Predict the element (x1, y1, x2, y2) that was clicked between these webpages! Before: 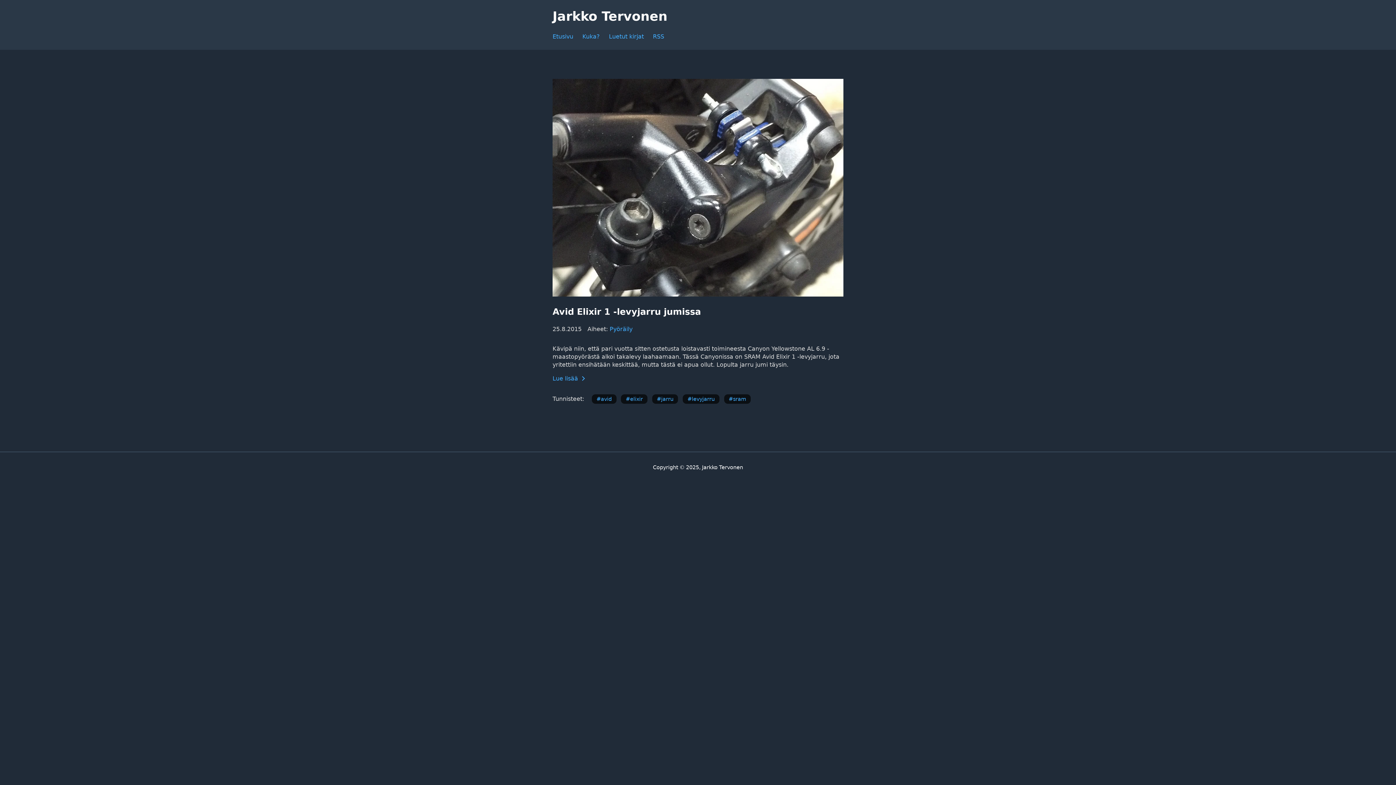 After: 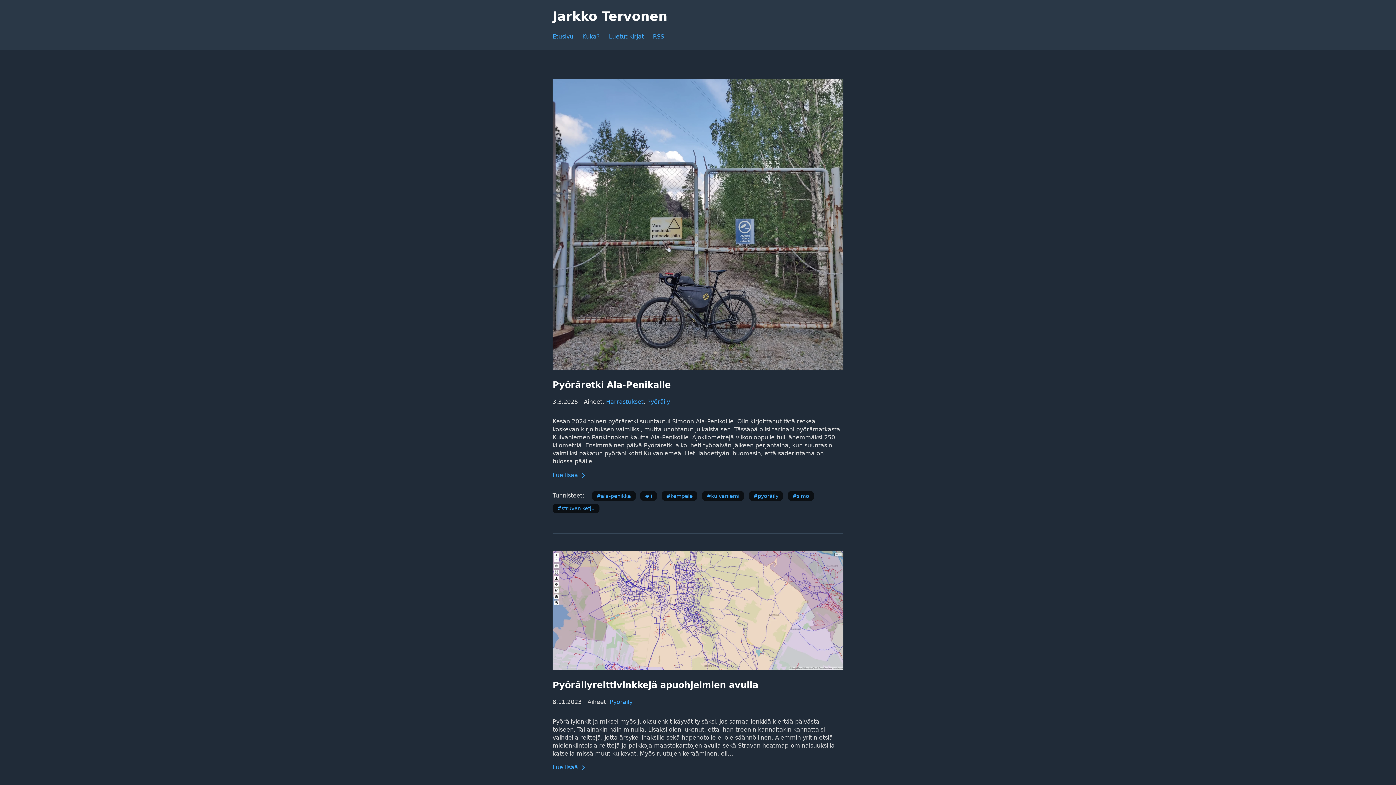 Action: bbox: (609, 325, 632, 332) label: Pyöräily